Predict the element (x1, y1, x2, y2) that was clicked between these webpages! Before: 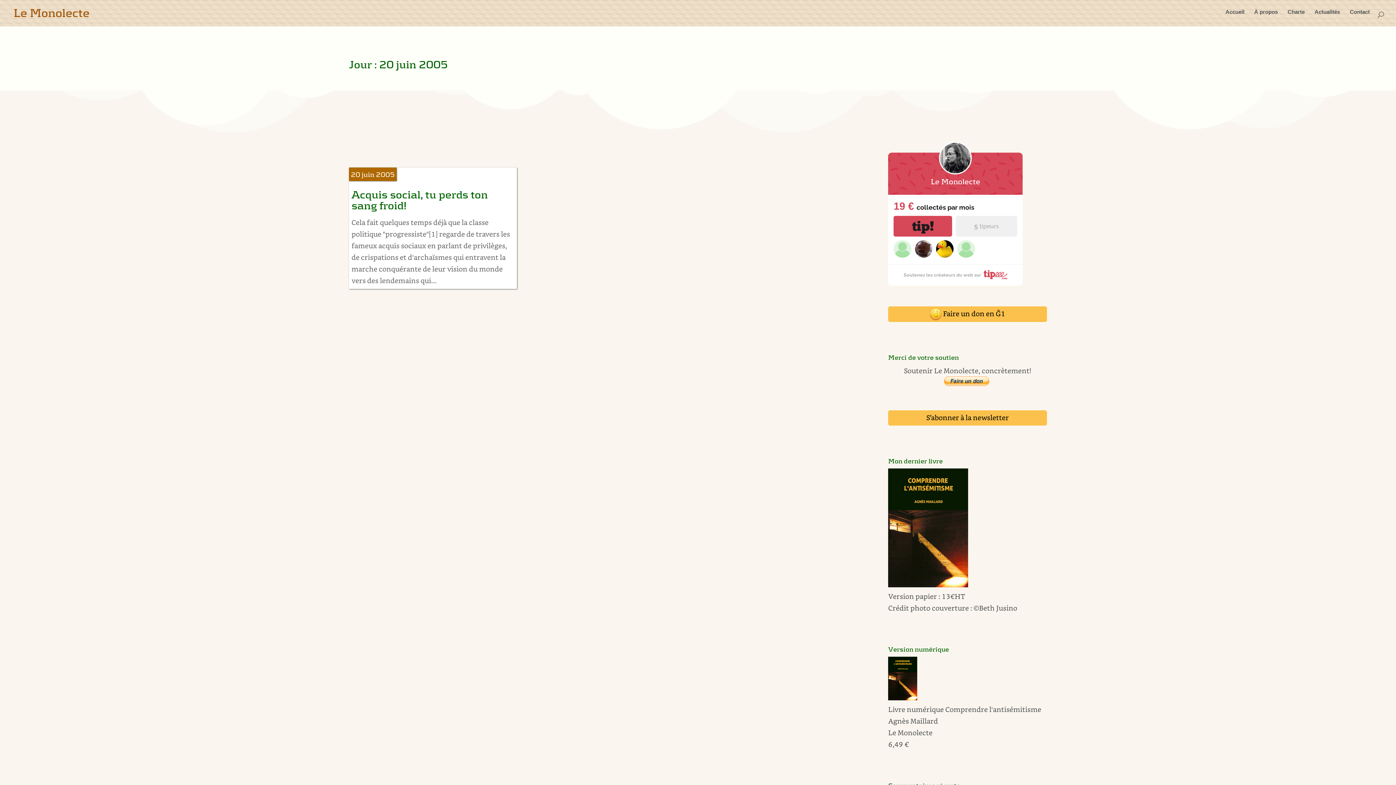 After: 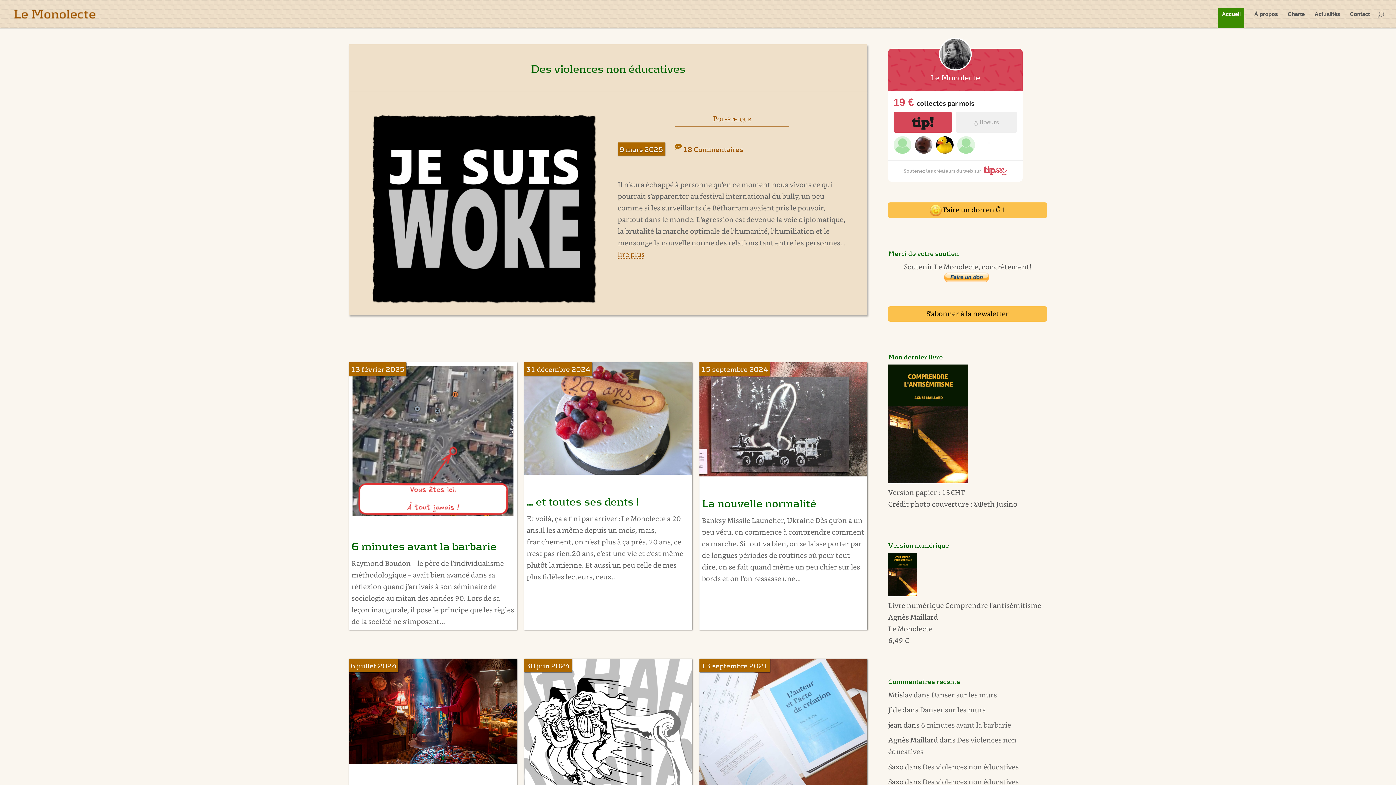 Action: bbox: (1225, 9, 1244, 26) label: Accueil